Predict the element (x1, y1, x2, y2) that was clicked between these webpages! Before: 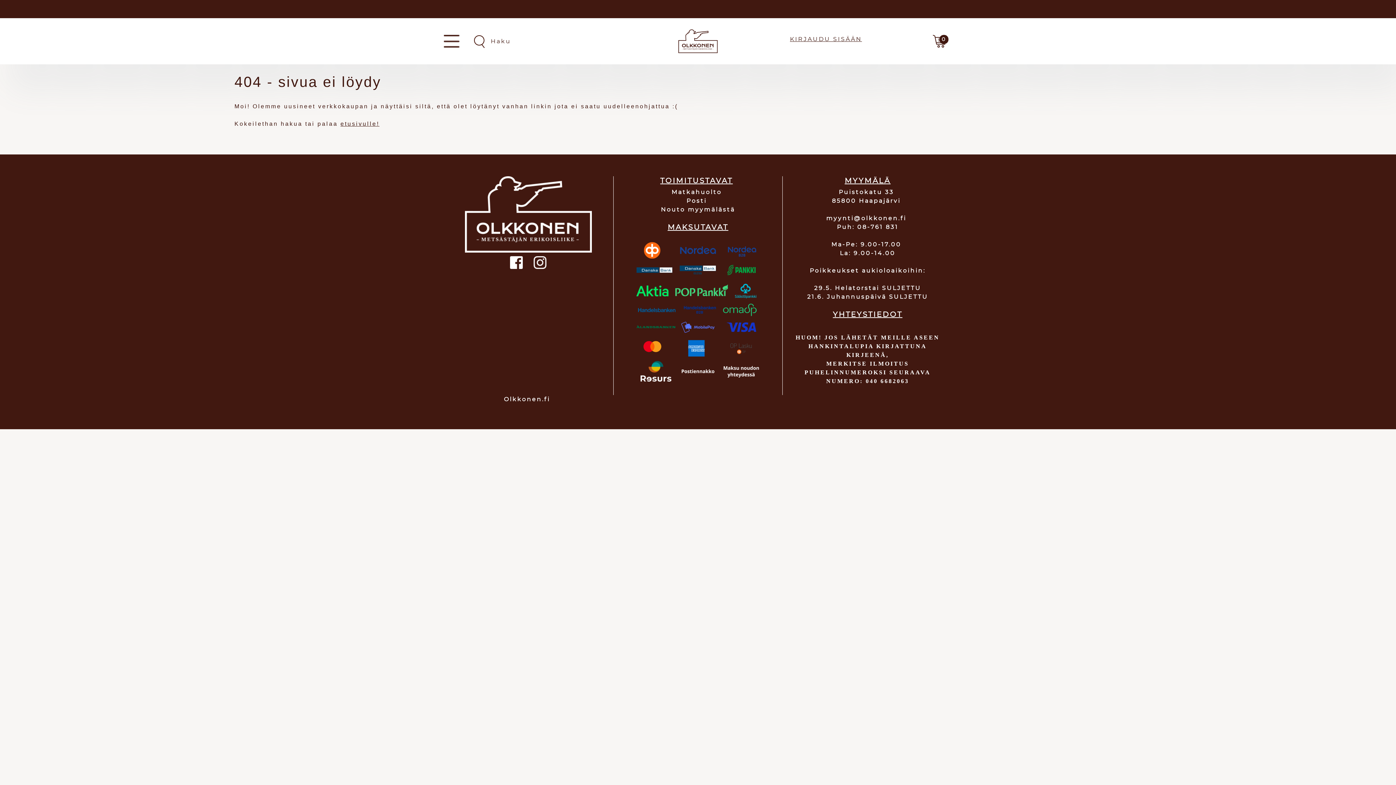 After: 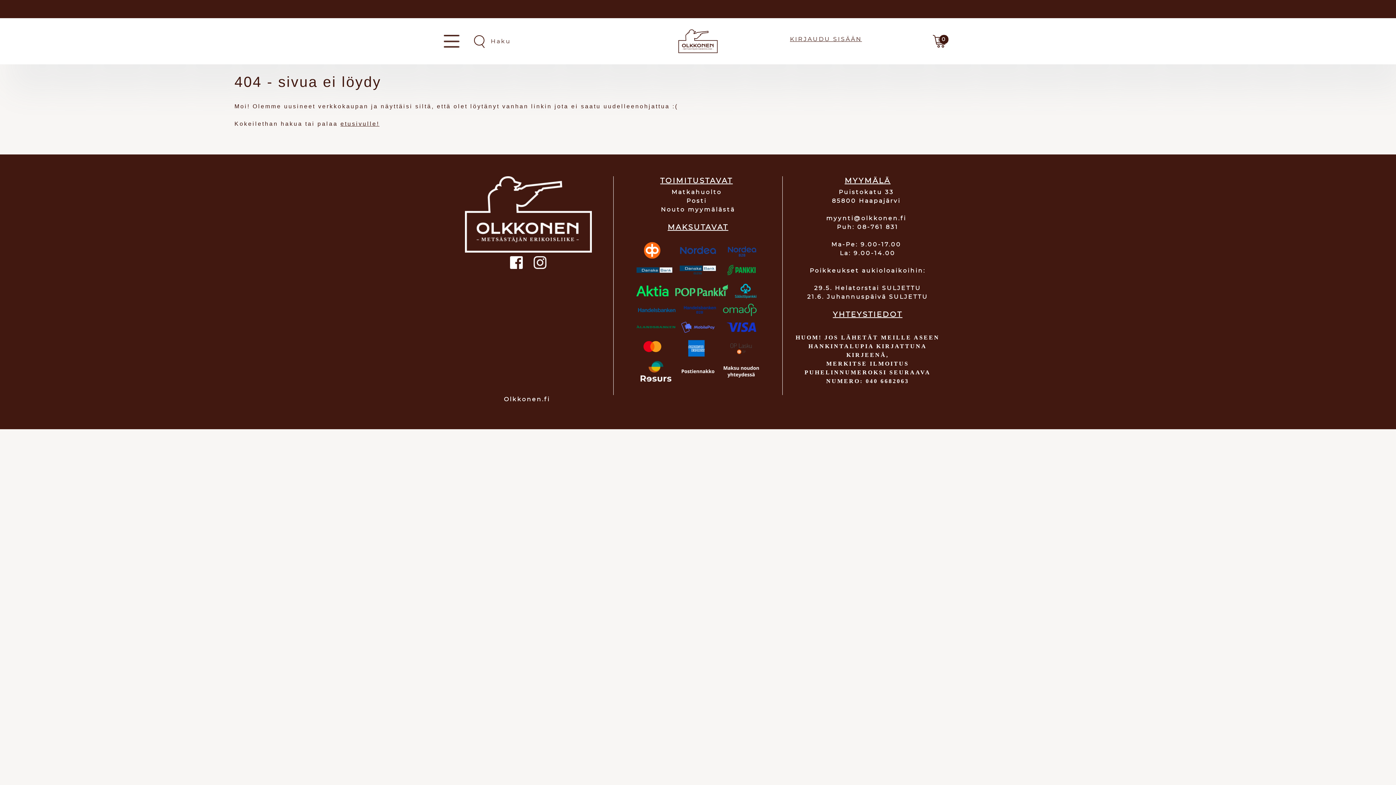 Action: bbox: (833, 310, 902, 318) label: YHTEYSTIEDOT